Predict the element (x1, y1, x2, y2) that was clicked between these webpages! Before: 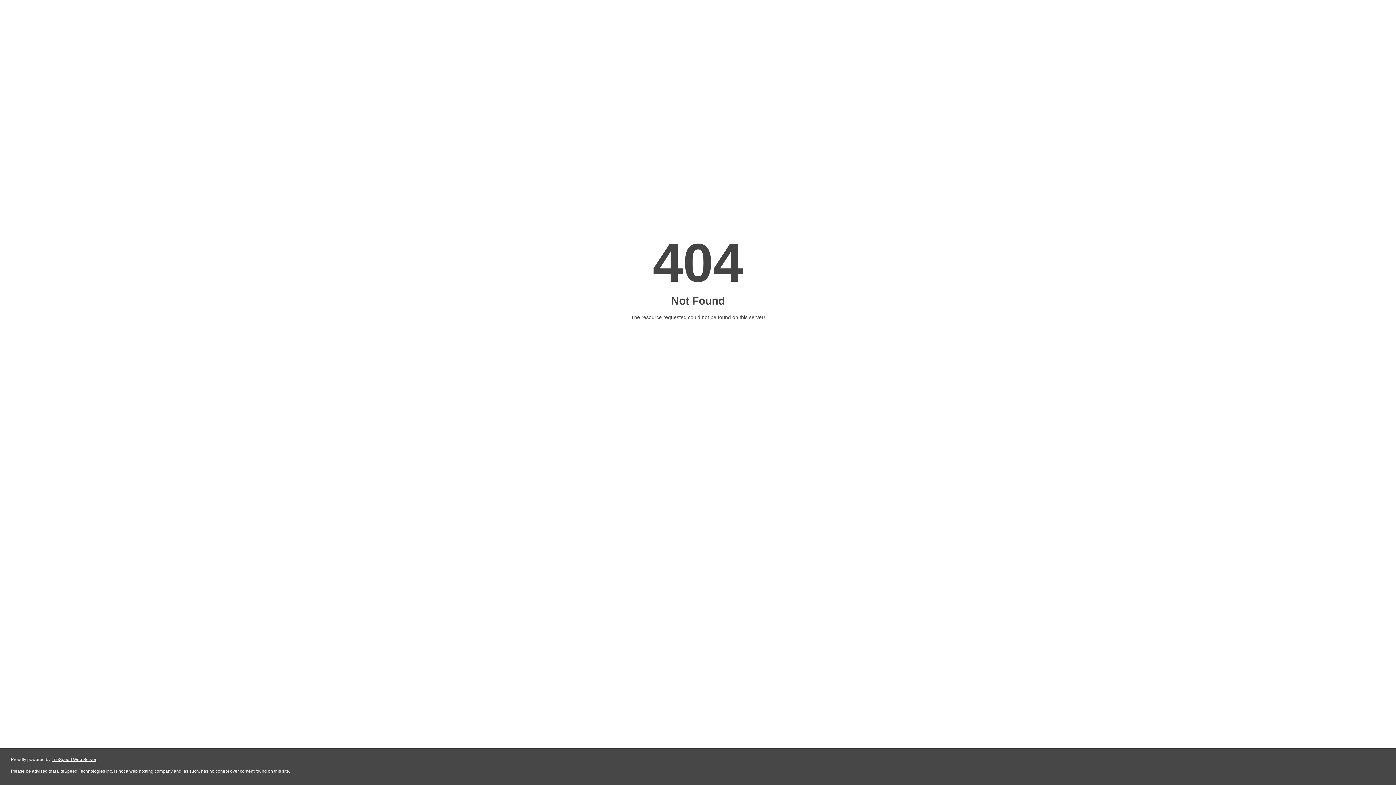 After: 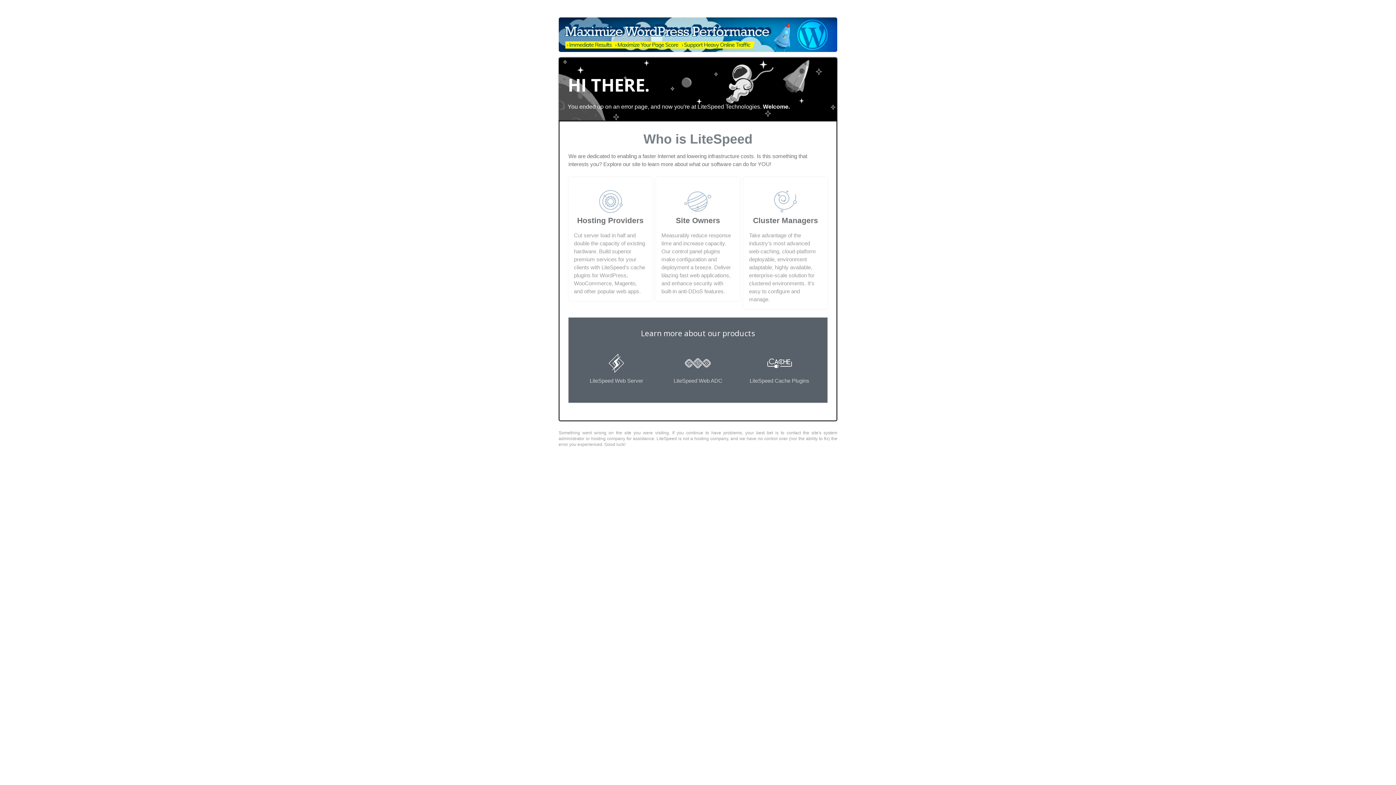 Action: bbox: (51, 757, 96, 762) label: LiteSpeed Web Server